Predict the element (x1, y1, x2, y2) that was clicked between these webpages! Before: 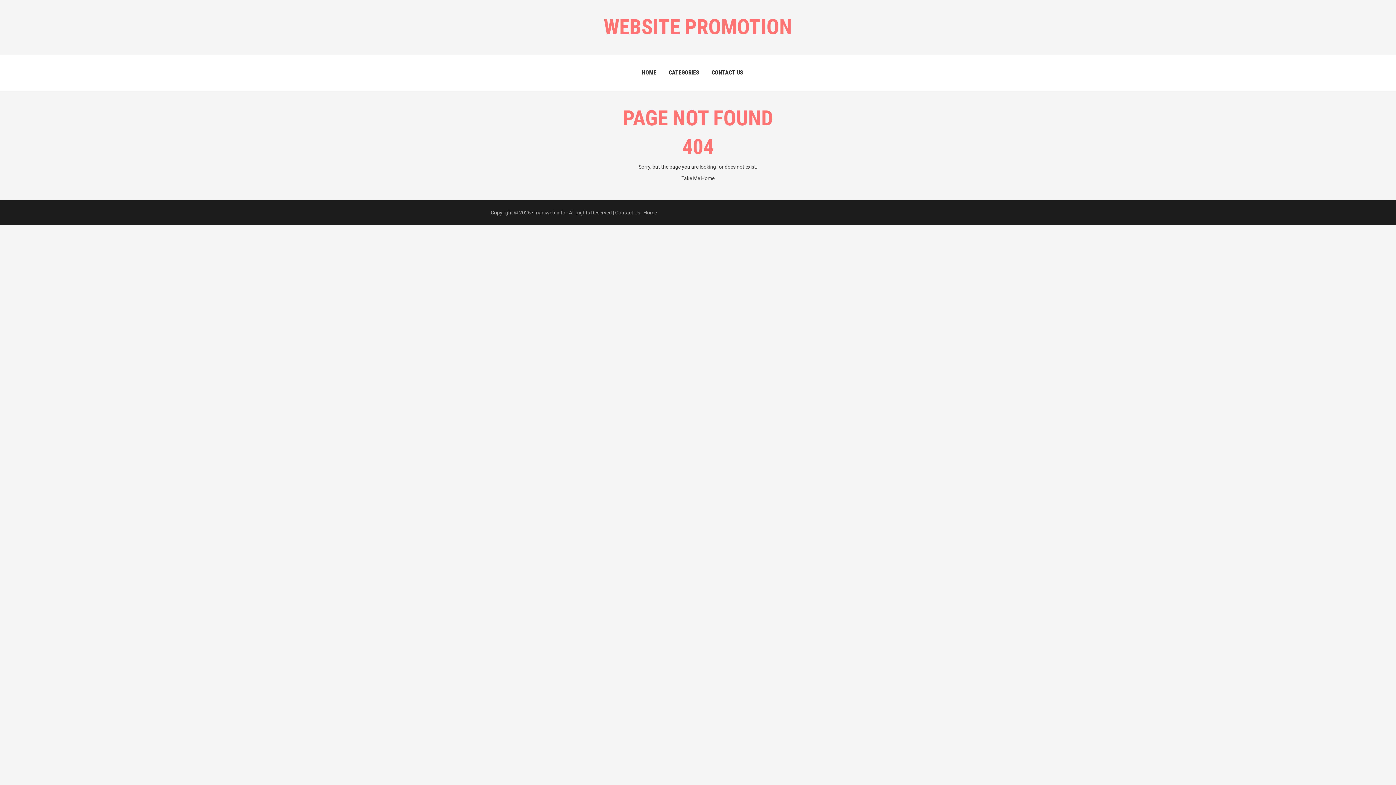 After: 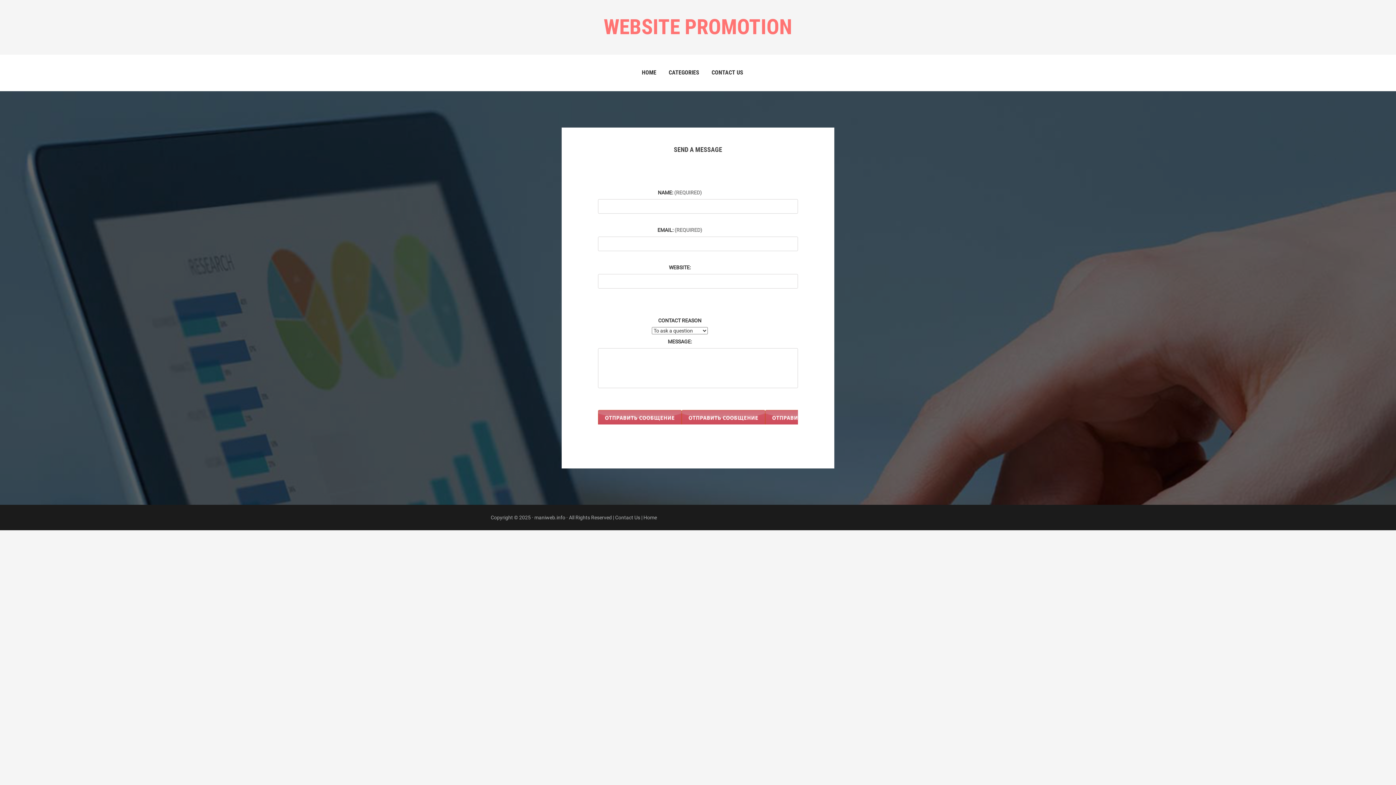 Action: label: Contact Us bbox: (615, 209, 640, 215)